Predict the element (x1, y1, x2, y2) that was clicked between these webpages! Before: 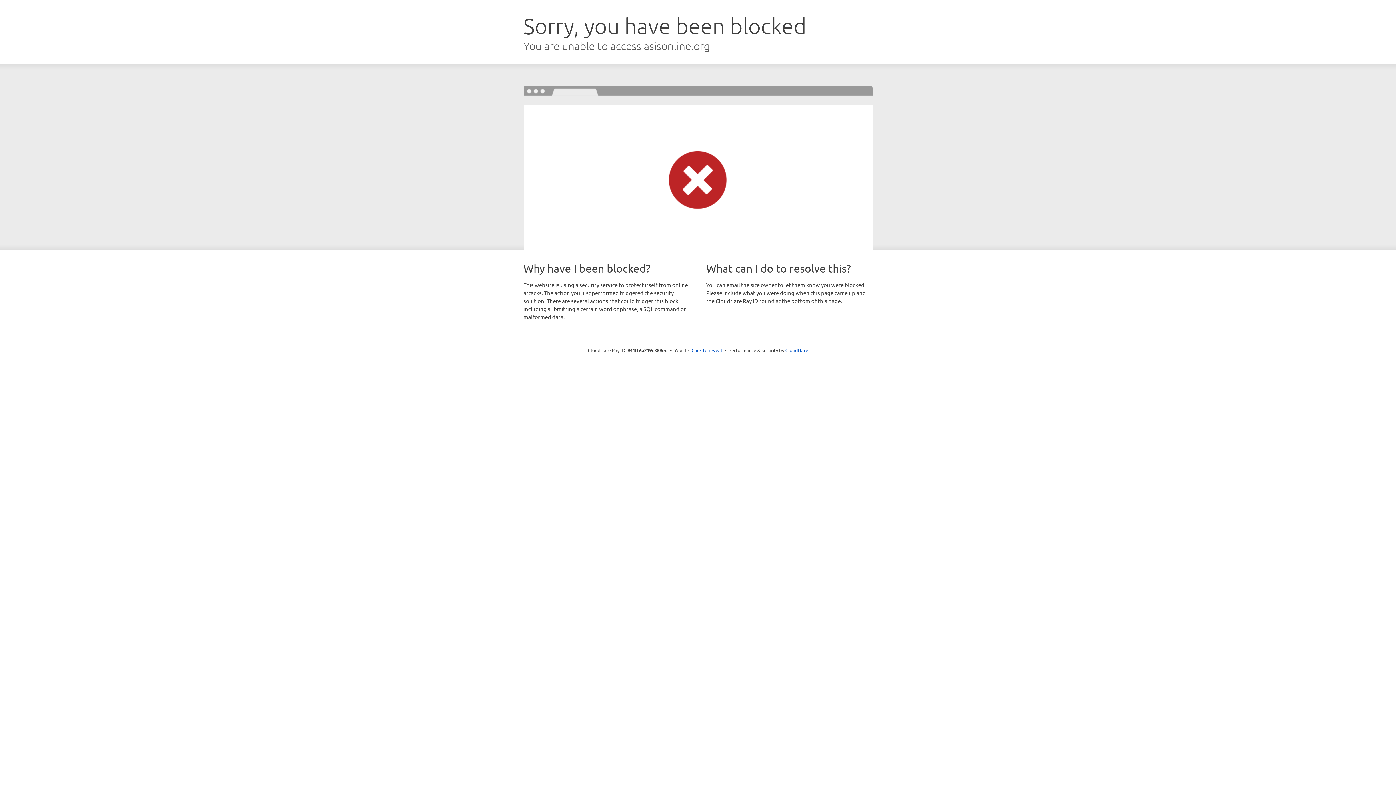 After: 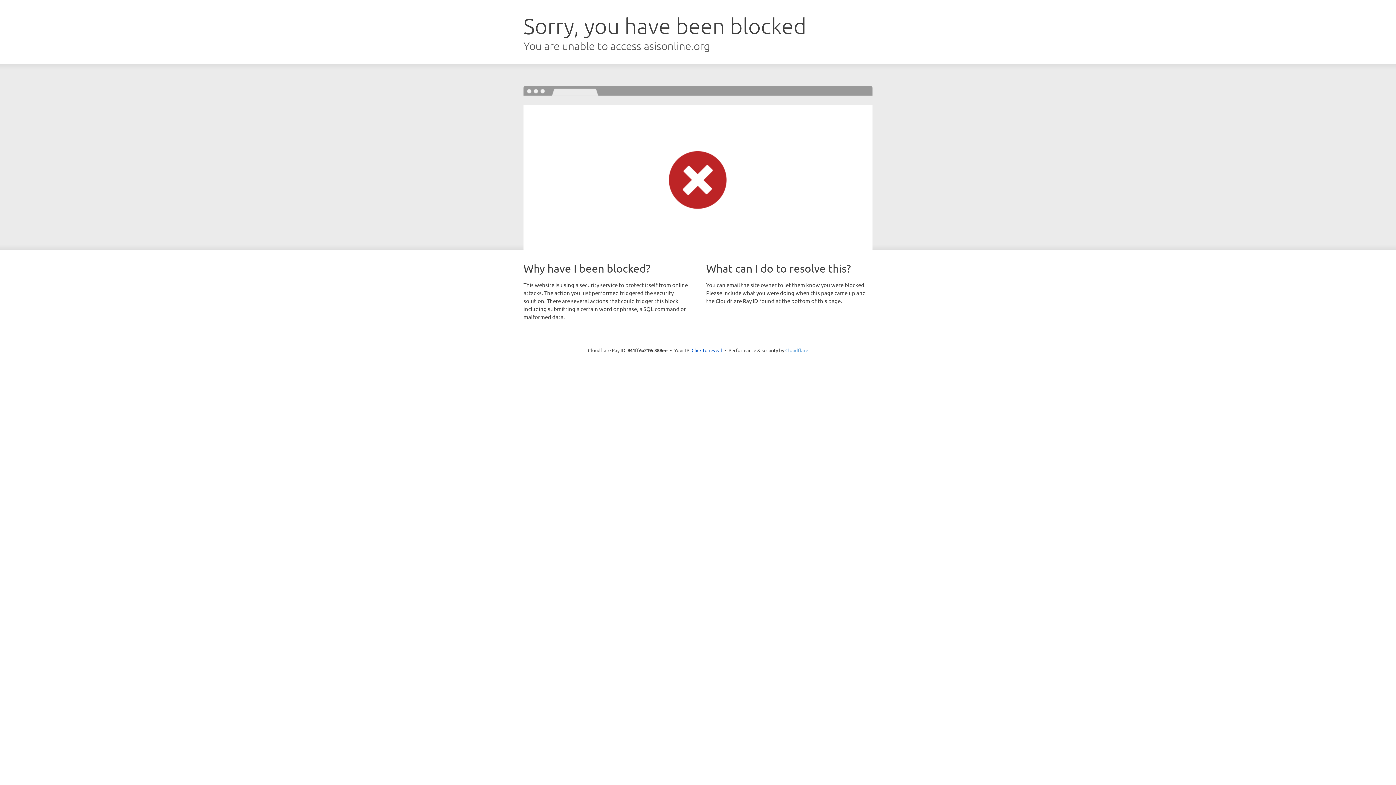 Action: label: Cloudflare bbox: (785, 347, 808, 353)